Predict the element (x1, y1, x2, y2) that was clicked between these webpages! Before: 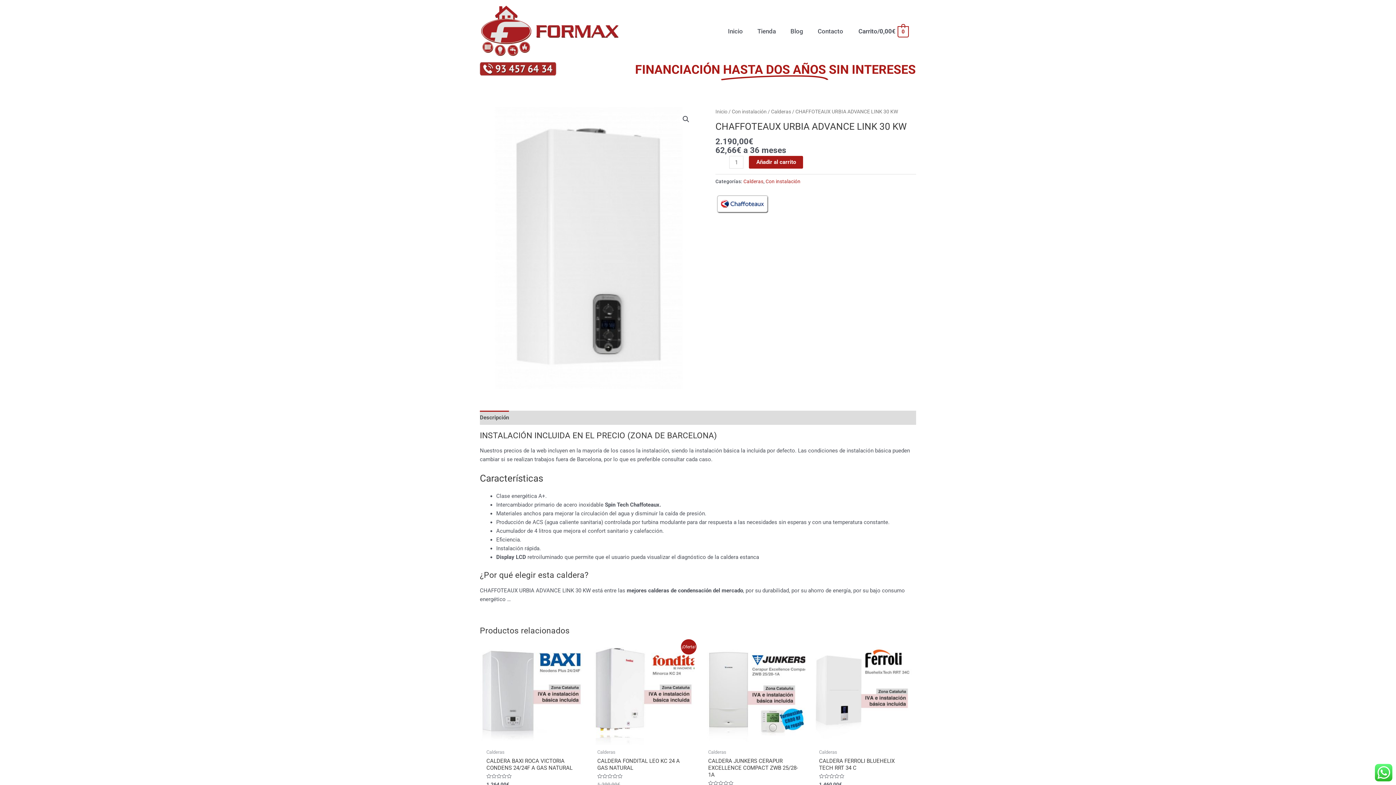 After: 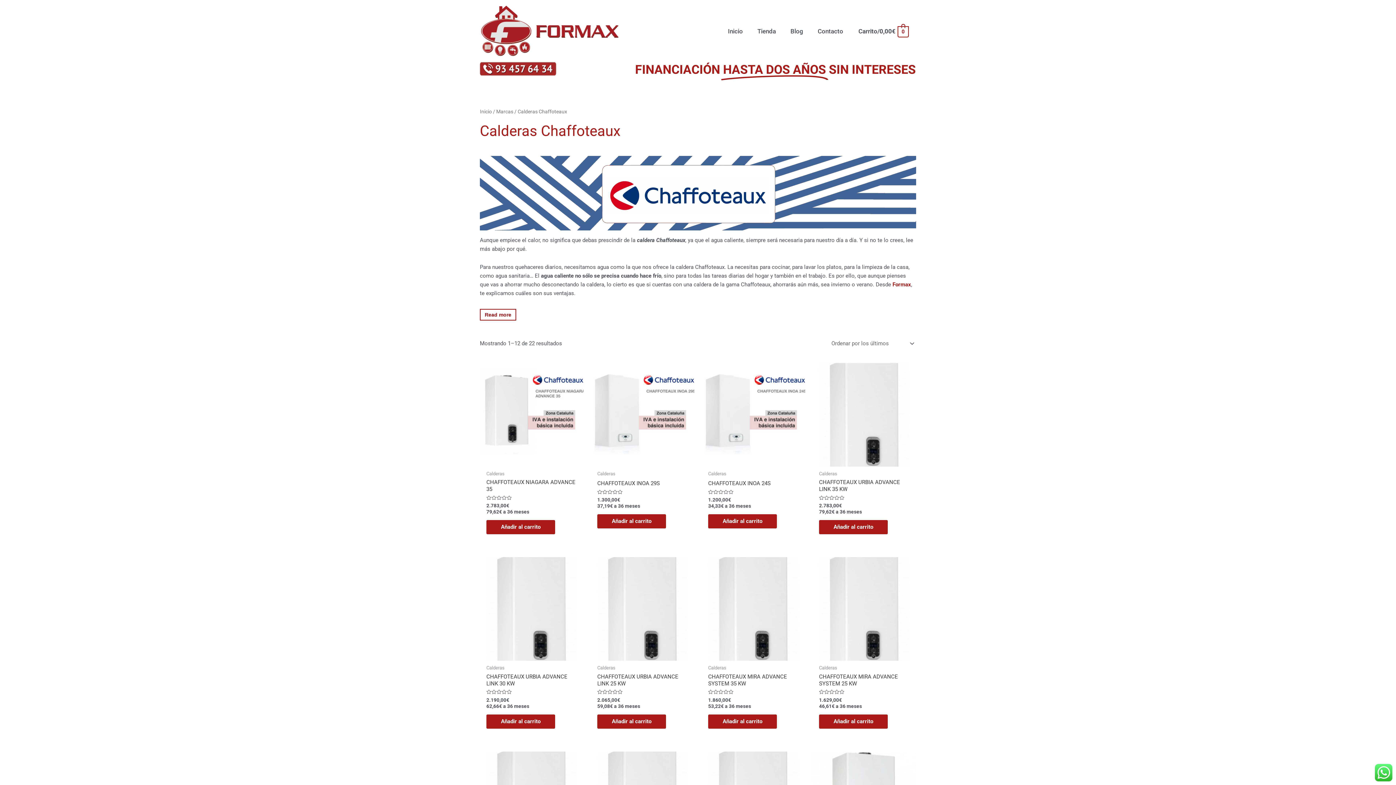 Action: bbox: (715, 195, 770, 213)